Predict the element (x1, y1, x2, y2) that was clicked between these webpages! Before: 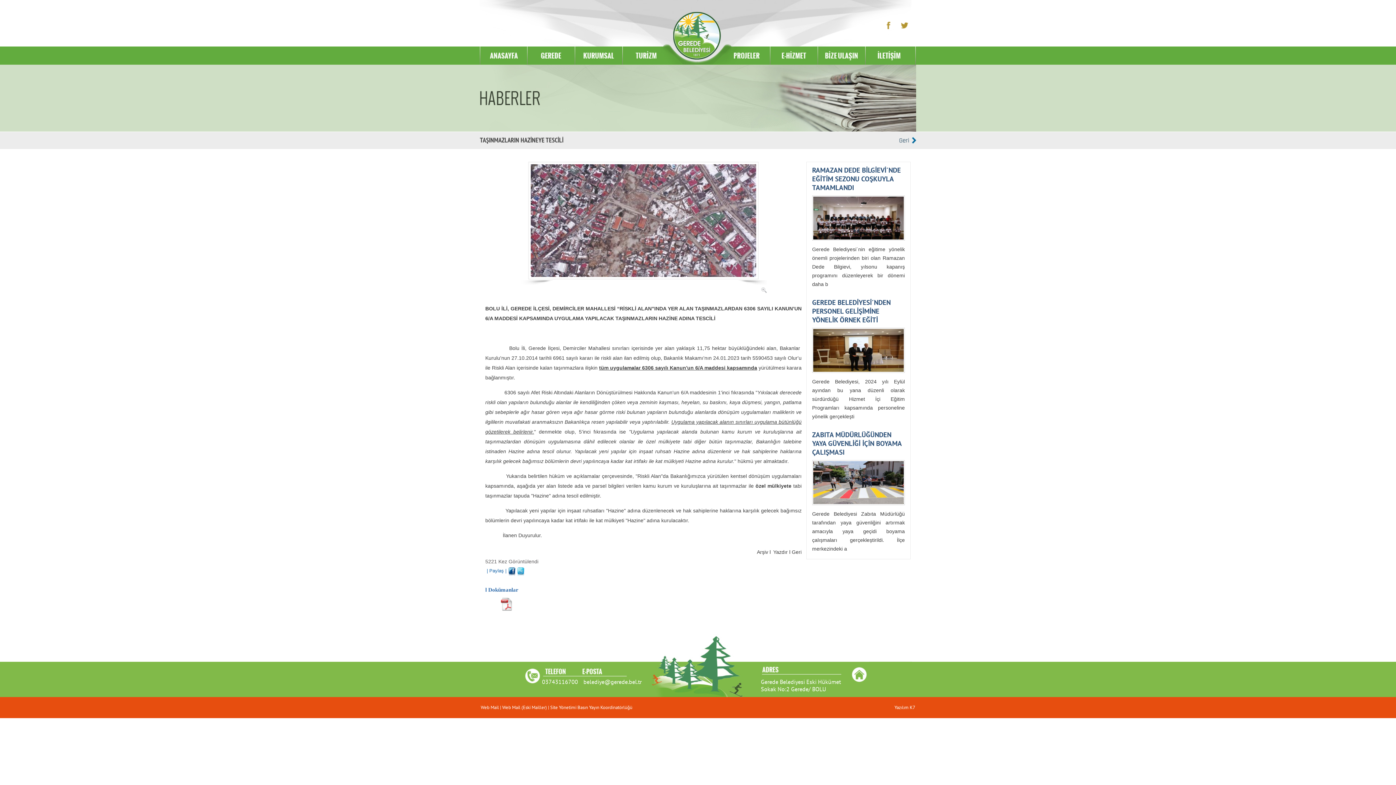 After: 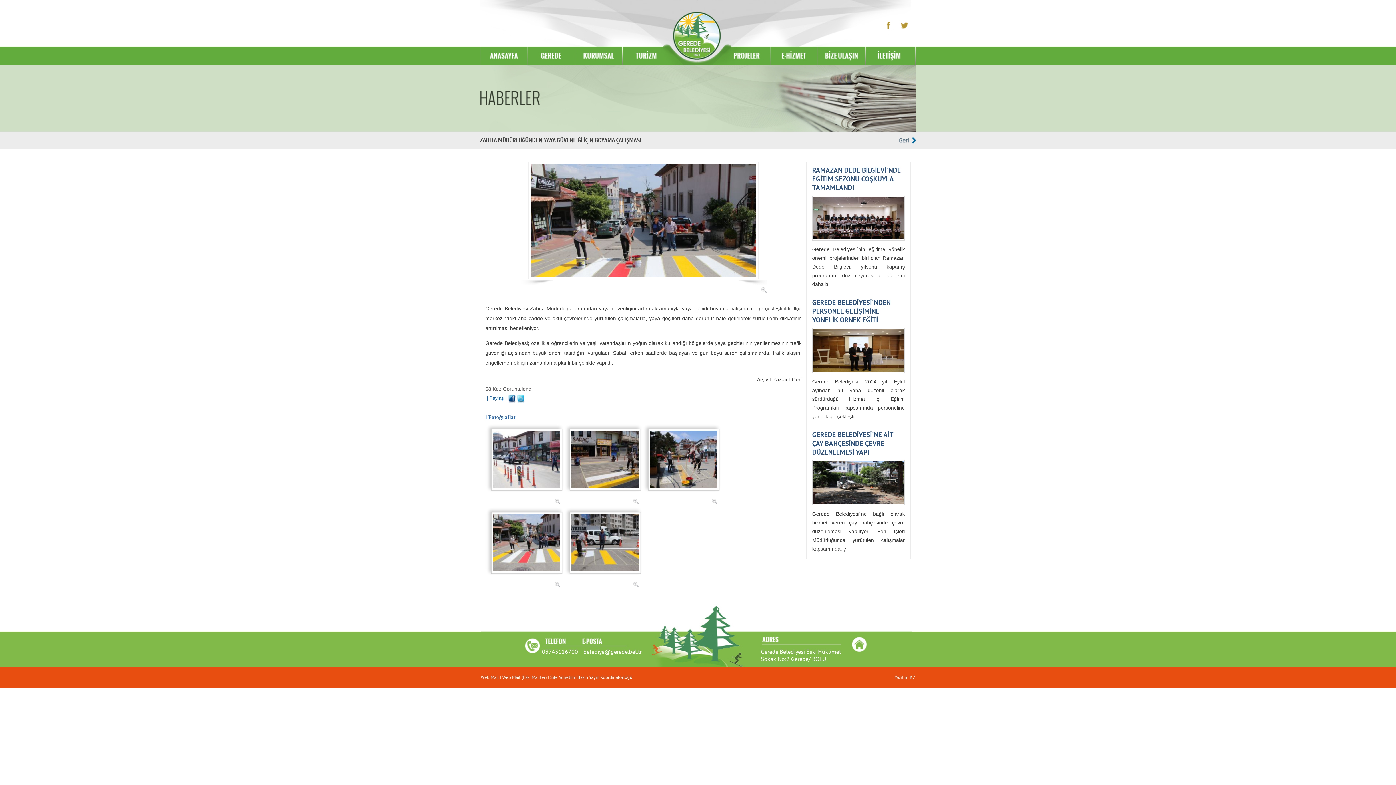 Action: bbox: (812, 511, 905, 552) label: Gerede Belediyesi Zabıta Müdürlüğü tarafından yaya güvenliğini artırmak amacıyla yaya geçidi boyama çalışmaları gerçekleştirildi. İlçe merkezindeki a